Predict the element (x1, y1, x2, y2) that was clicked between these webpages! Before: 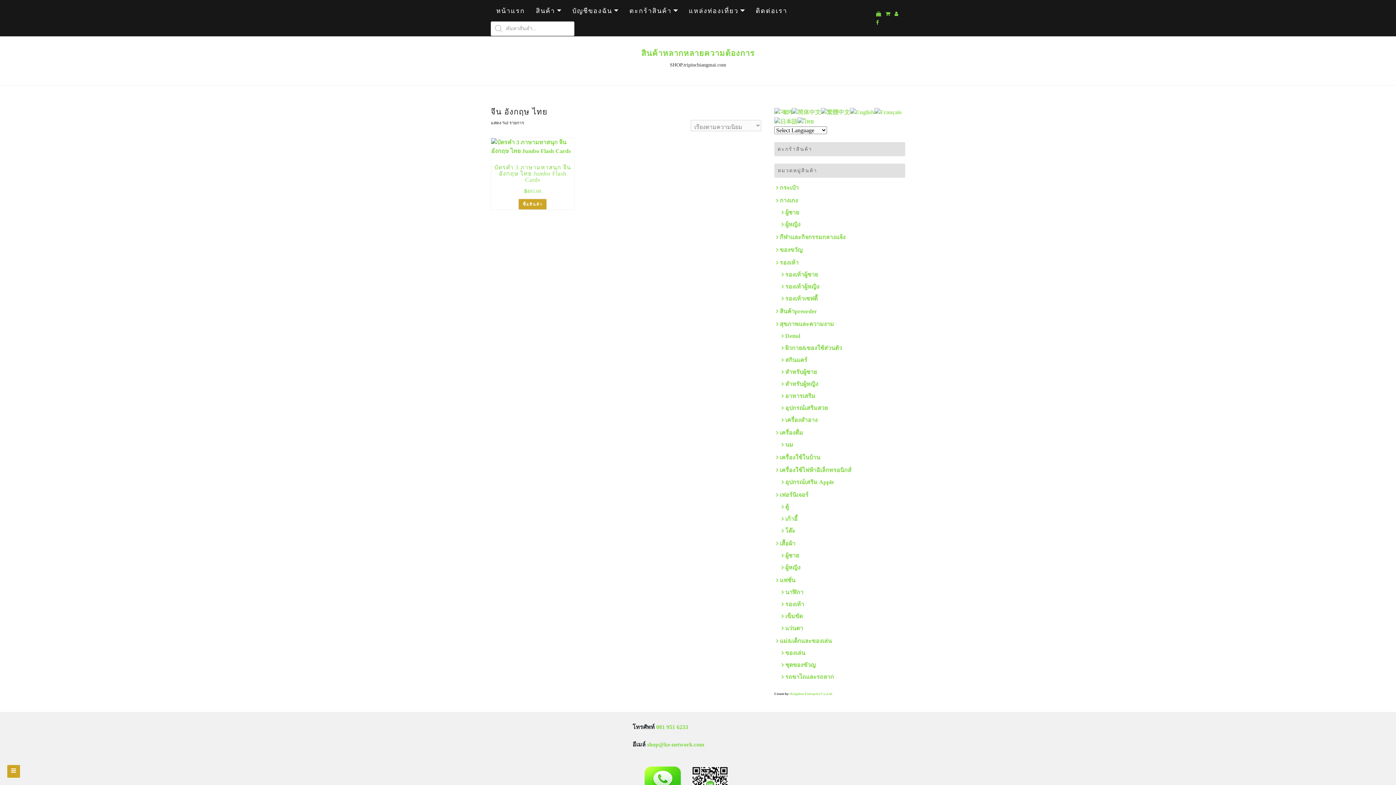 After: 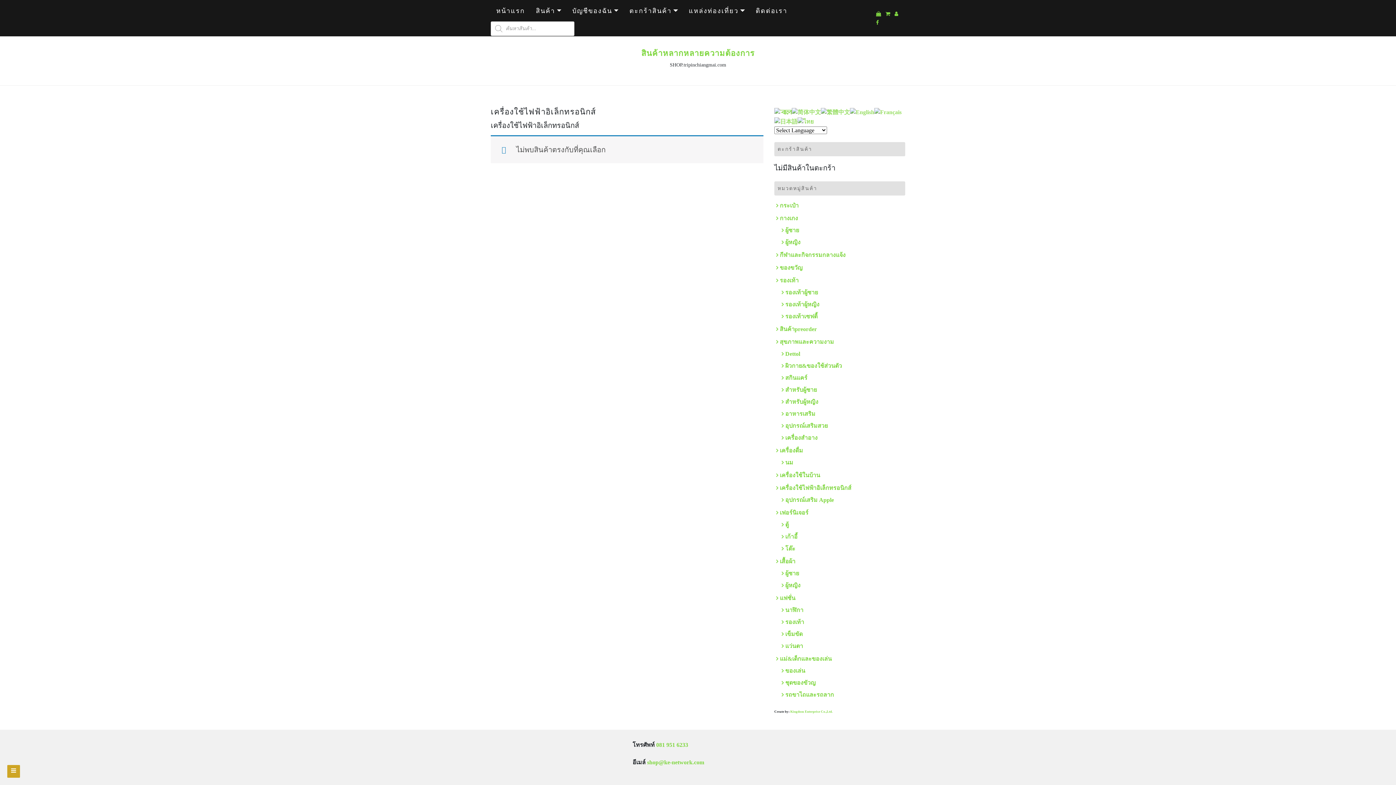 Action: label: เครื่องใช้ไฟฟ้าอิเล็กทรอนิกส์ bbox: (776, 467, 851, 473)